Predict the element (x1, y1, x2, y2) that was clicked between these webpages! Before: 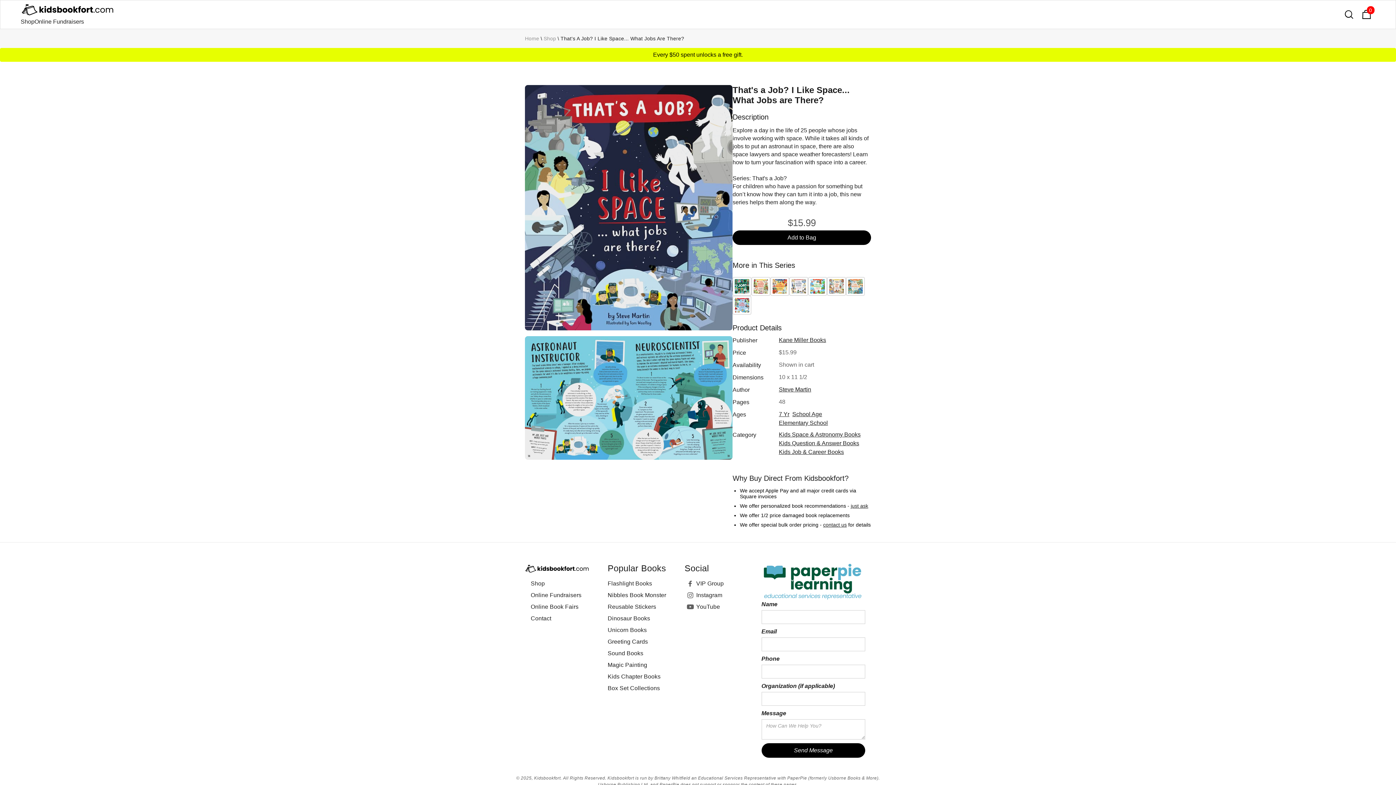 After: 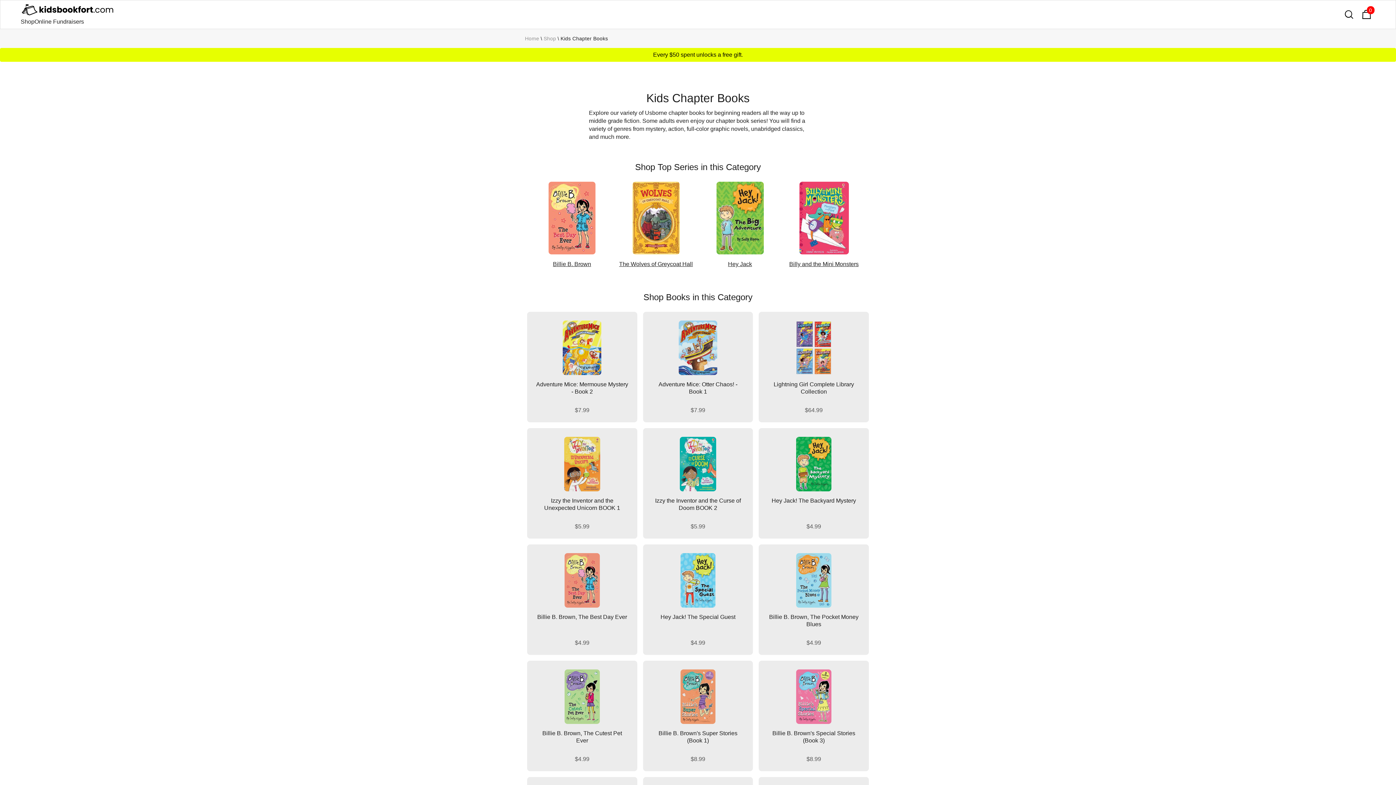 Action: bbox: (607, 673, 660, 681) label: Kids Chapter Books